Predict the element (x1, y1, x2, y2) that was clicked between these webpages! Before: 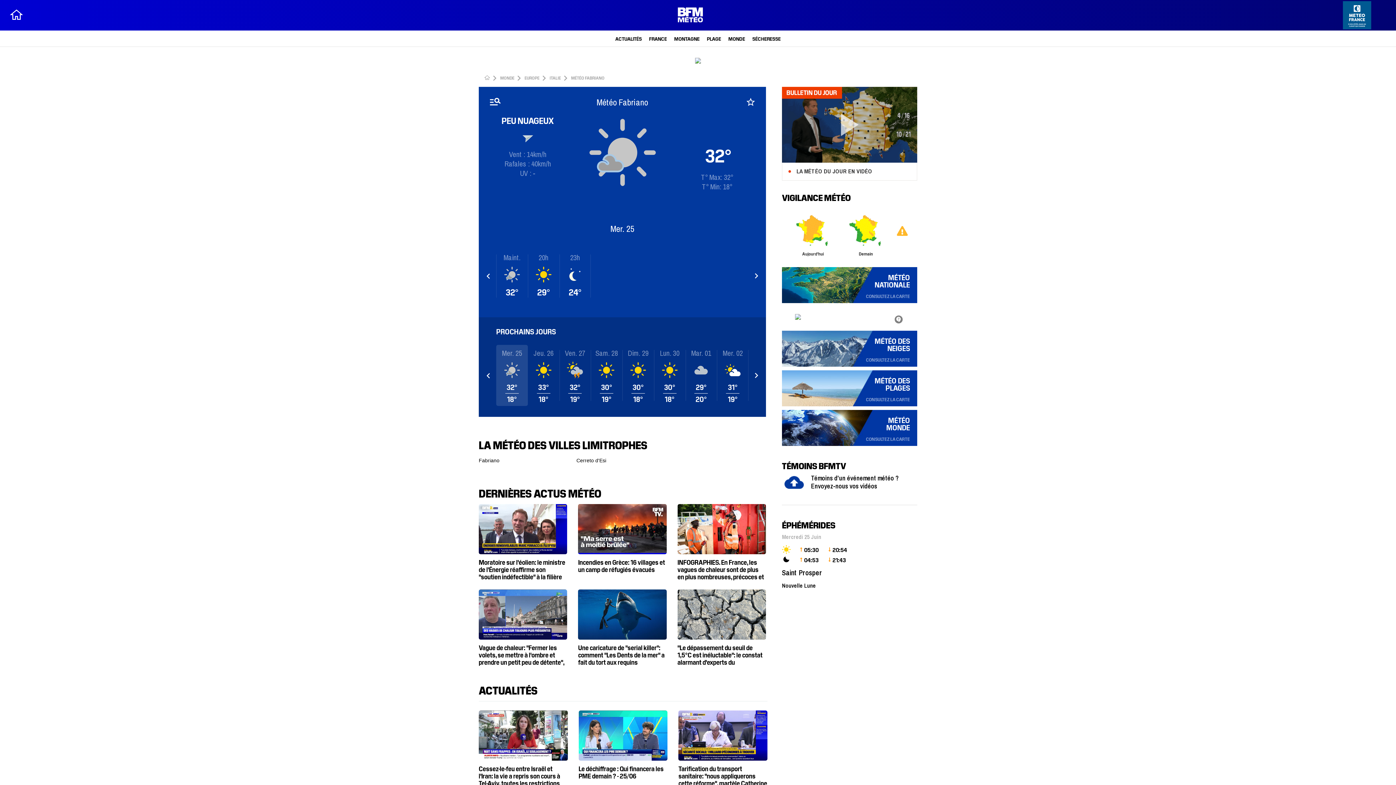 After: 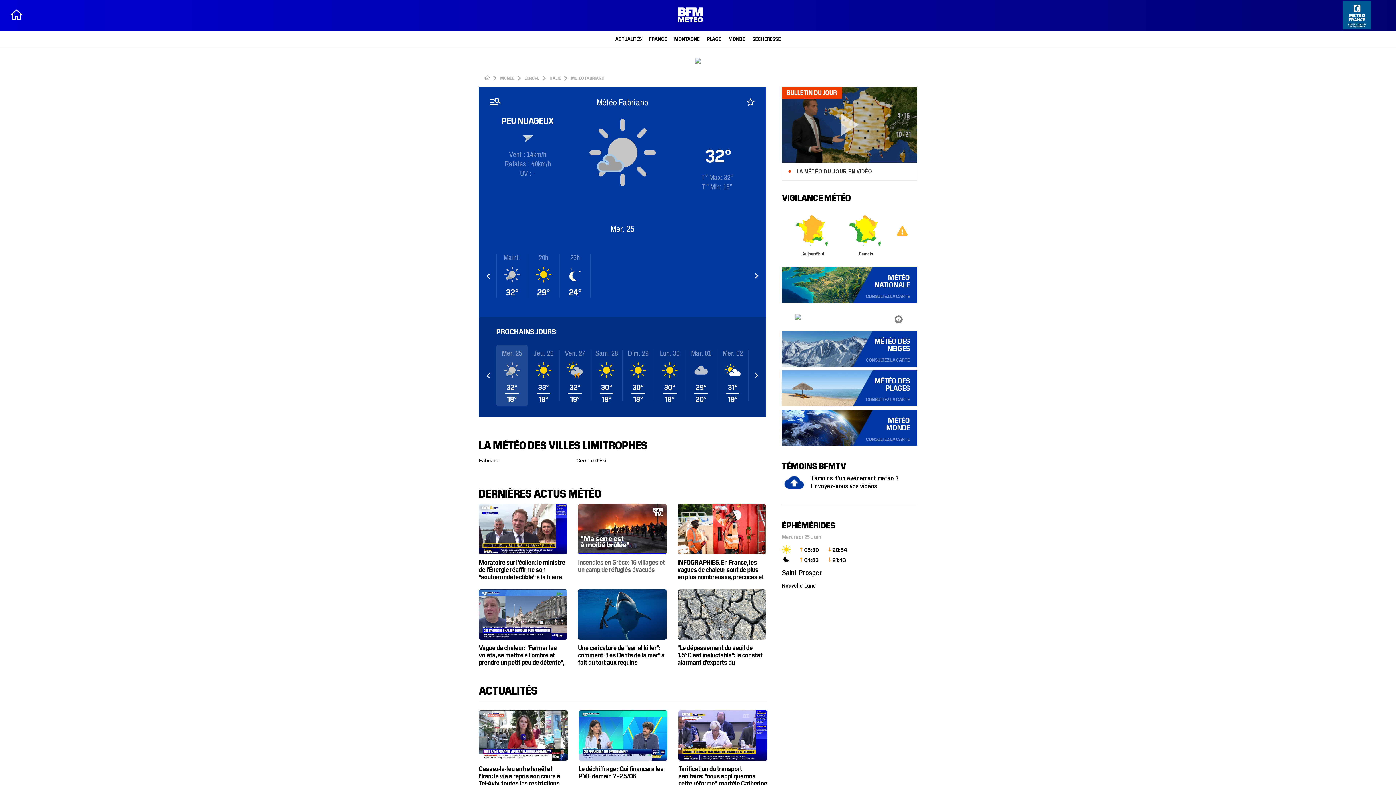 Action: bbox: (578, 504, 666, 580) label: Incendies en Grèce: 16 villages et un camp de réfugiés évacués